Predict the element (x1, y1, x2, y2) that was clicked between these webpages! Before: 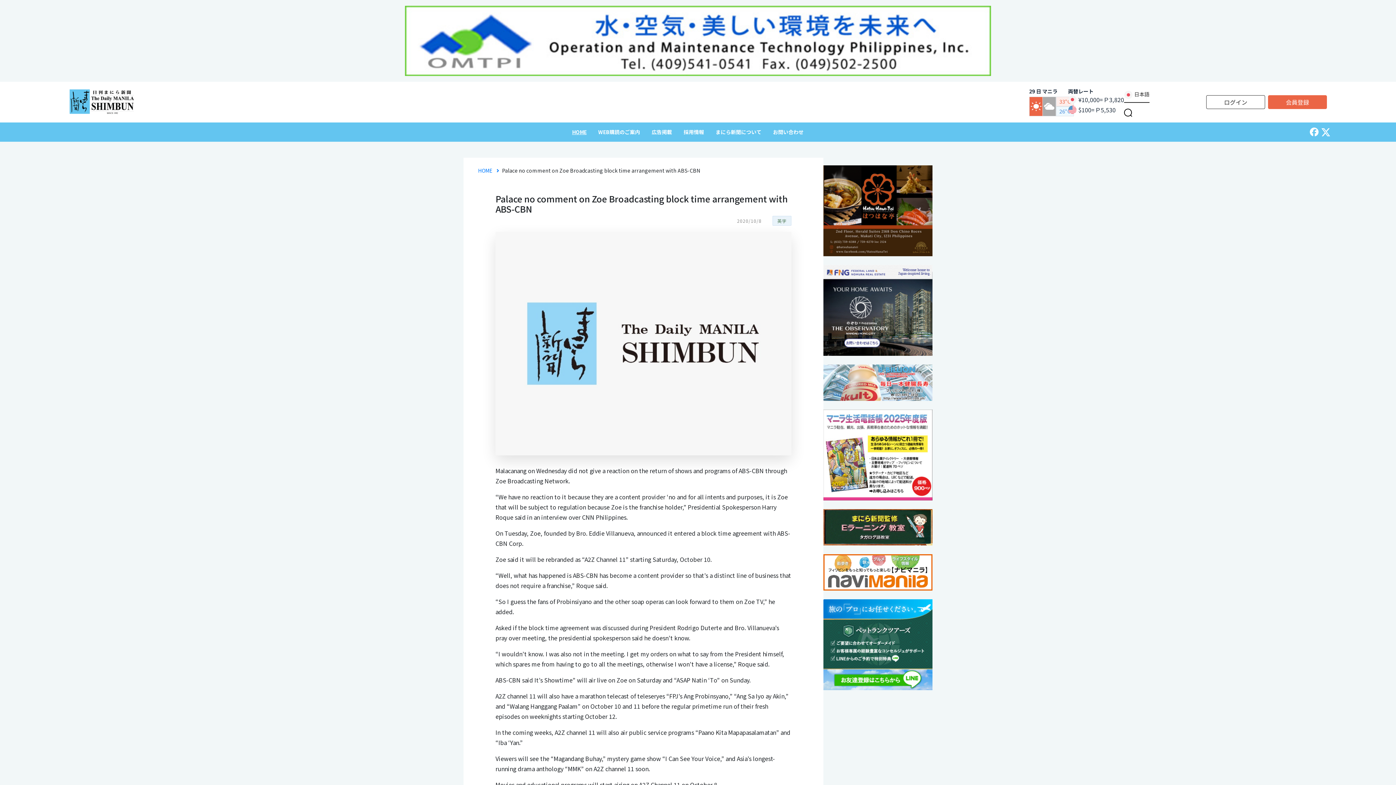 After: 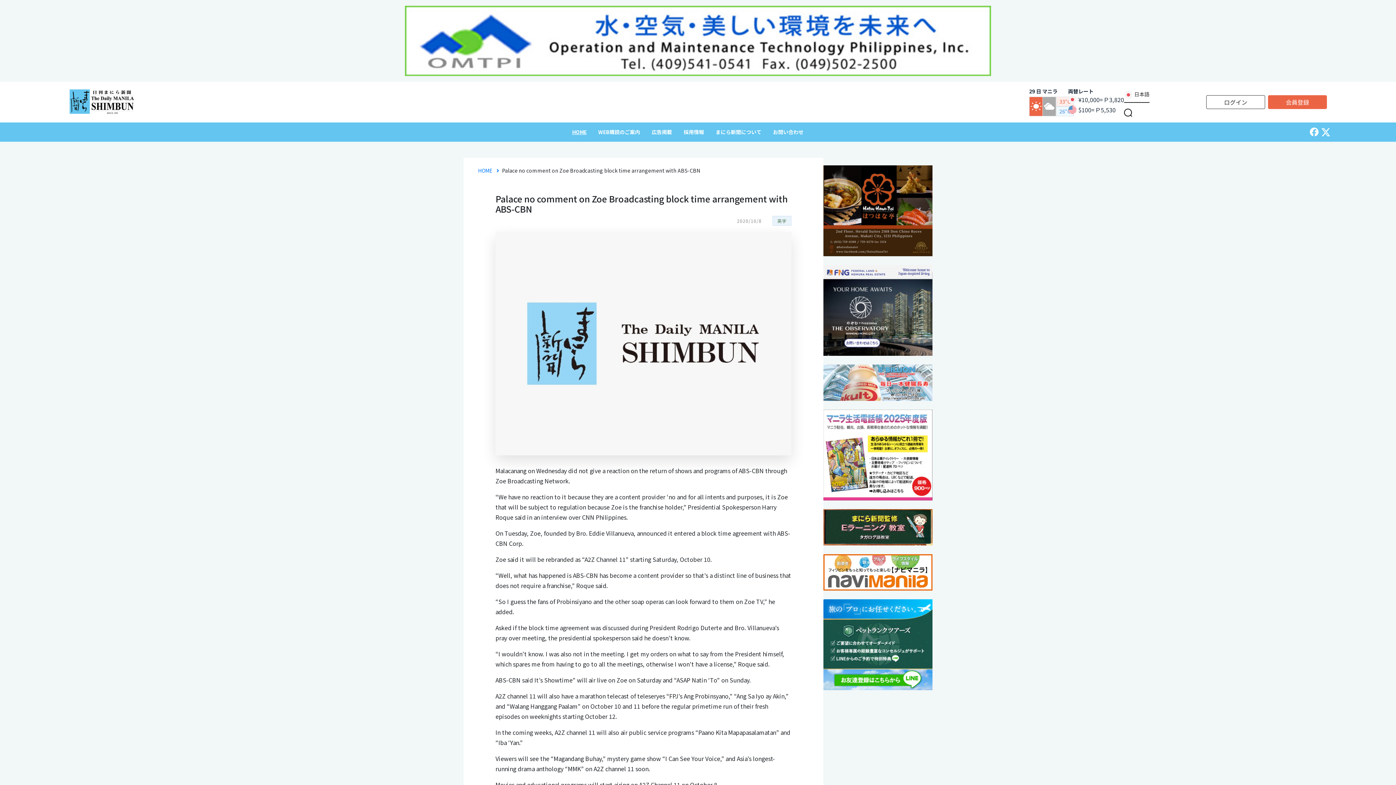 Action: bbox: (1310, 127, 1321, 136)